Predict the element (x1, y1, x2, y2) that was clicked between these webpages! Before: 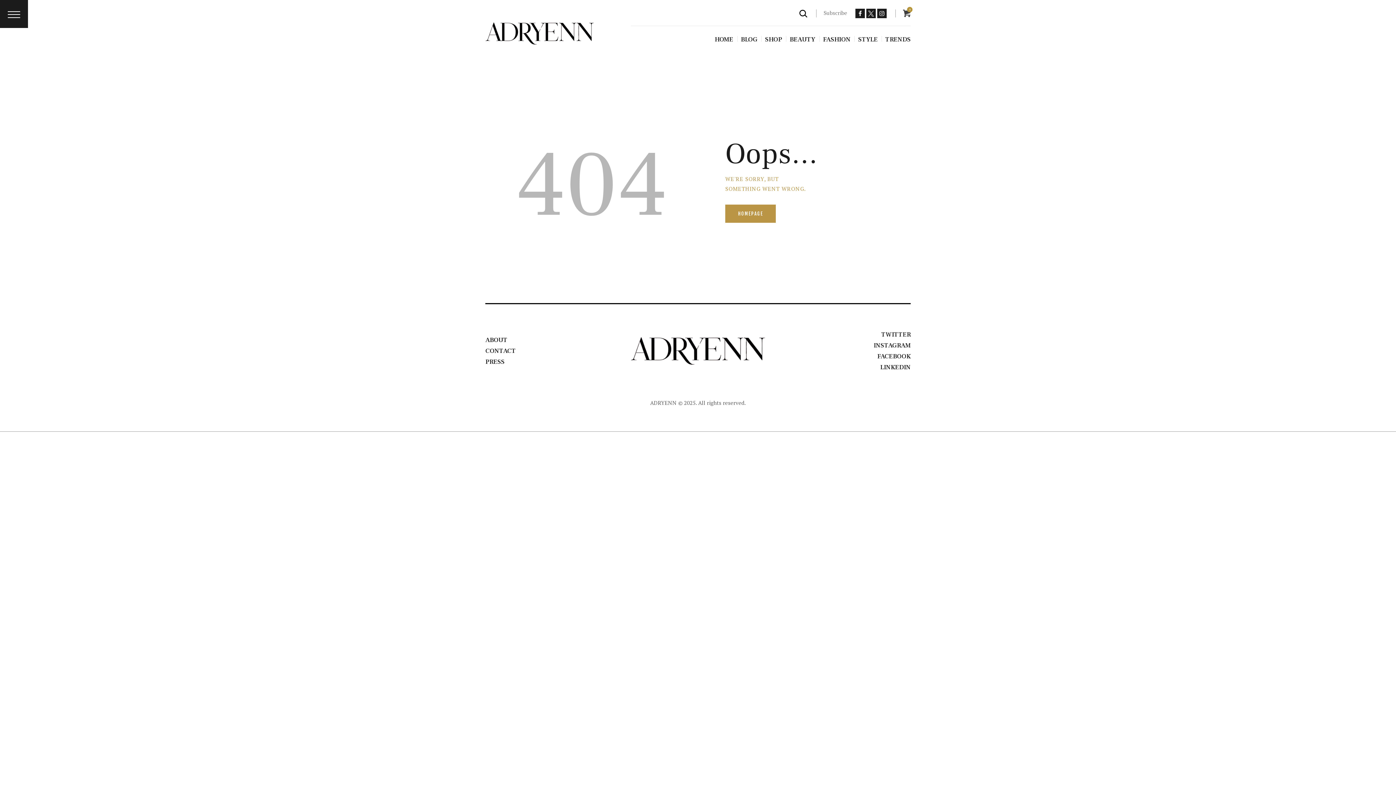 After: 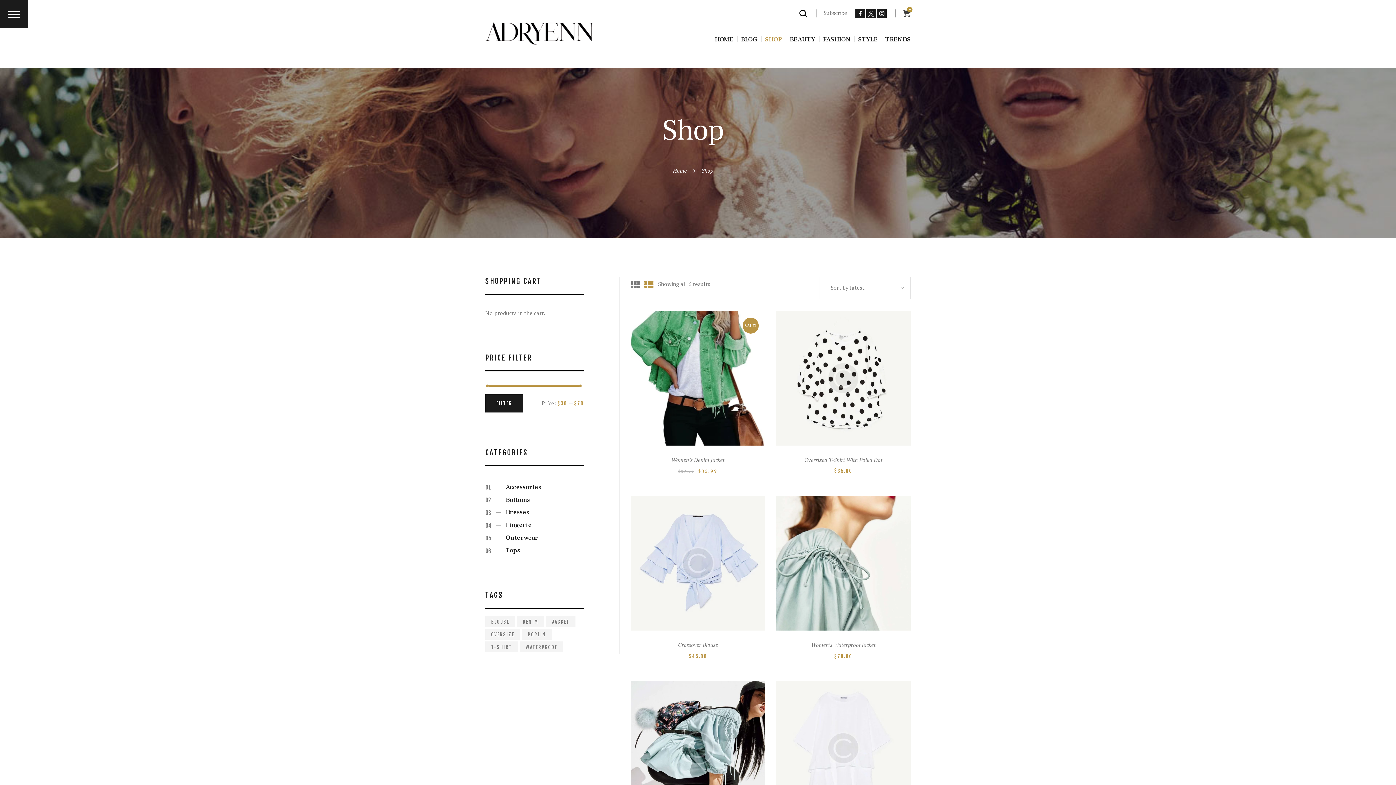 Action: label: SHOP bbox: (765, 35, 782, 43)